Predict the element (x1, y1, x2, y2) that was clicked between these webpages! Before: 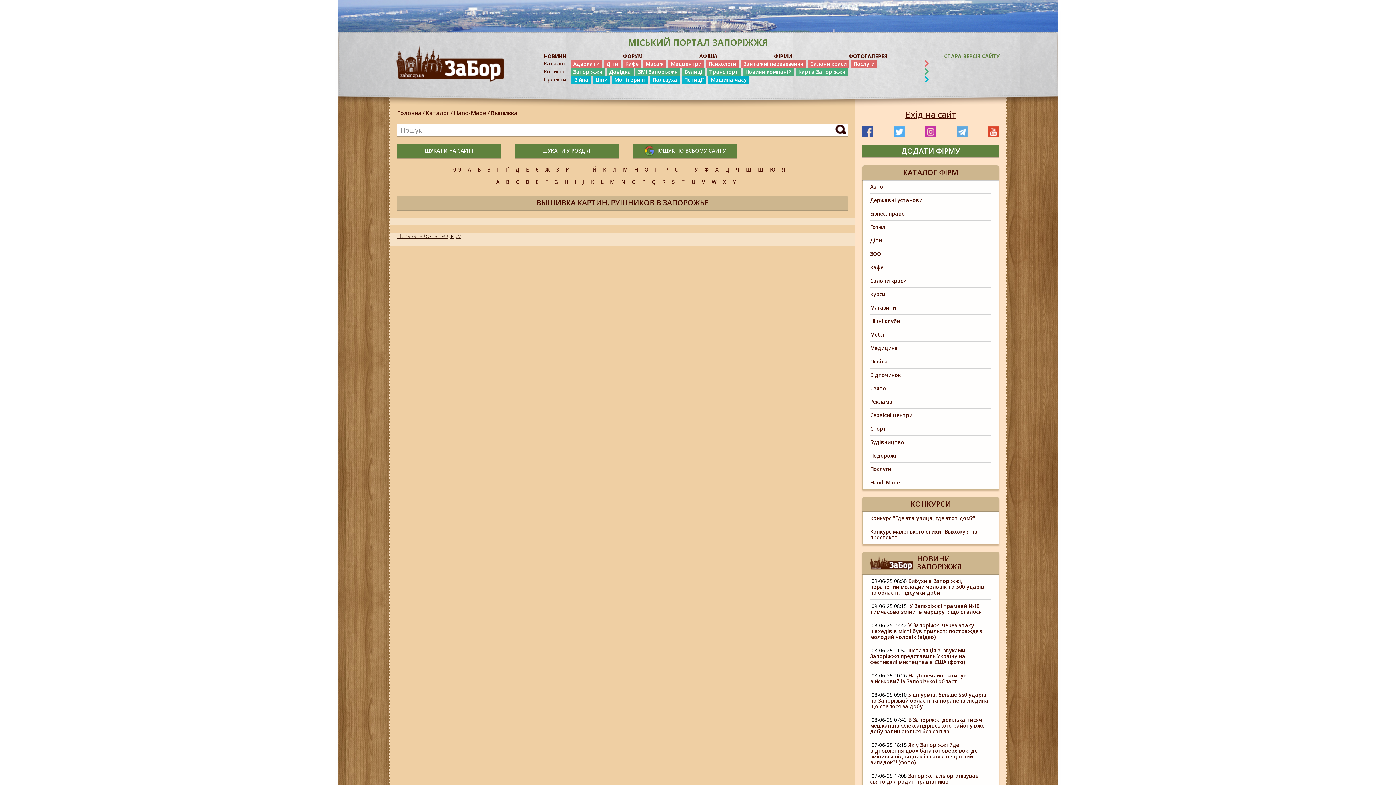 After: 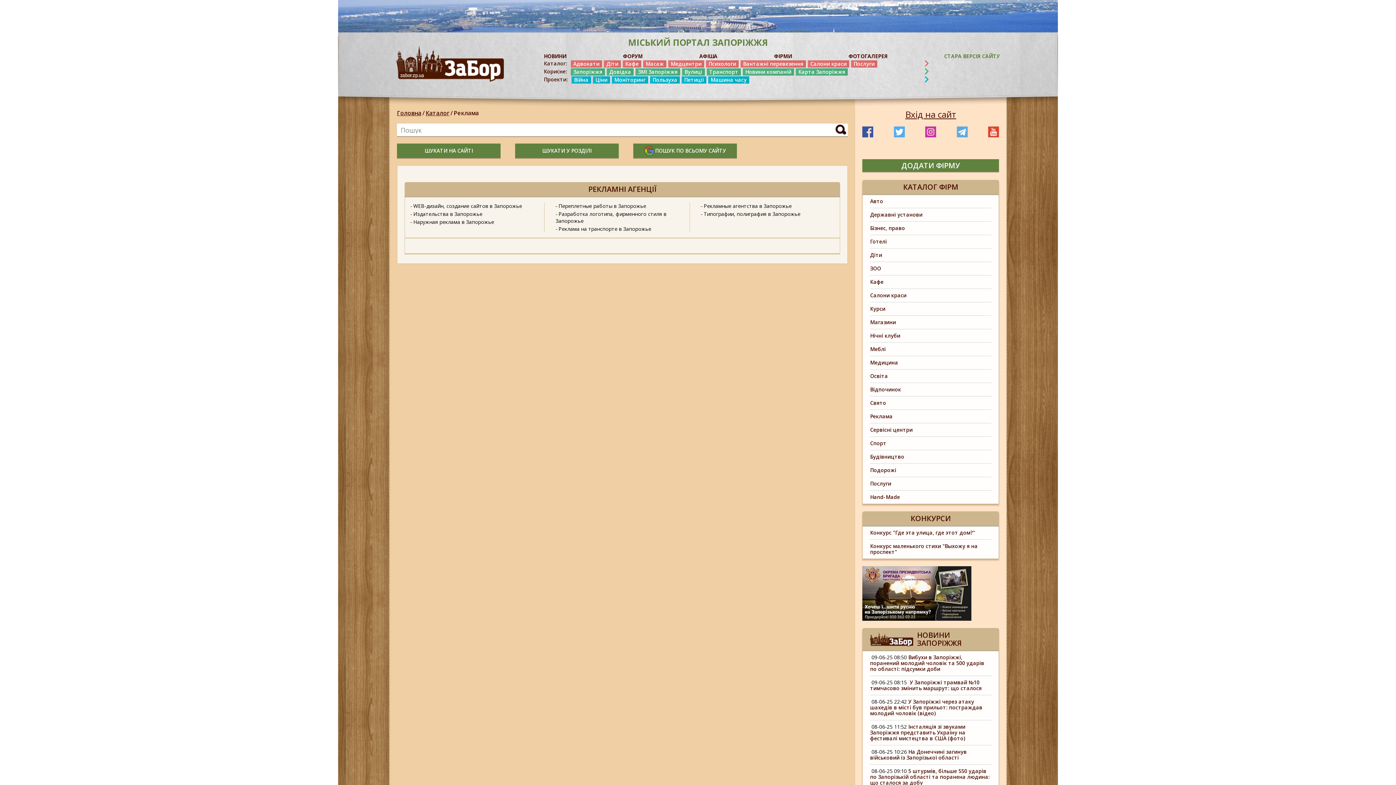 Action: bbox: (870, 398, 892, 405) label: Реклама